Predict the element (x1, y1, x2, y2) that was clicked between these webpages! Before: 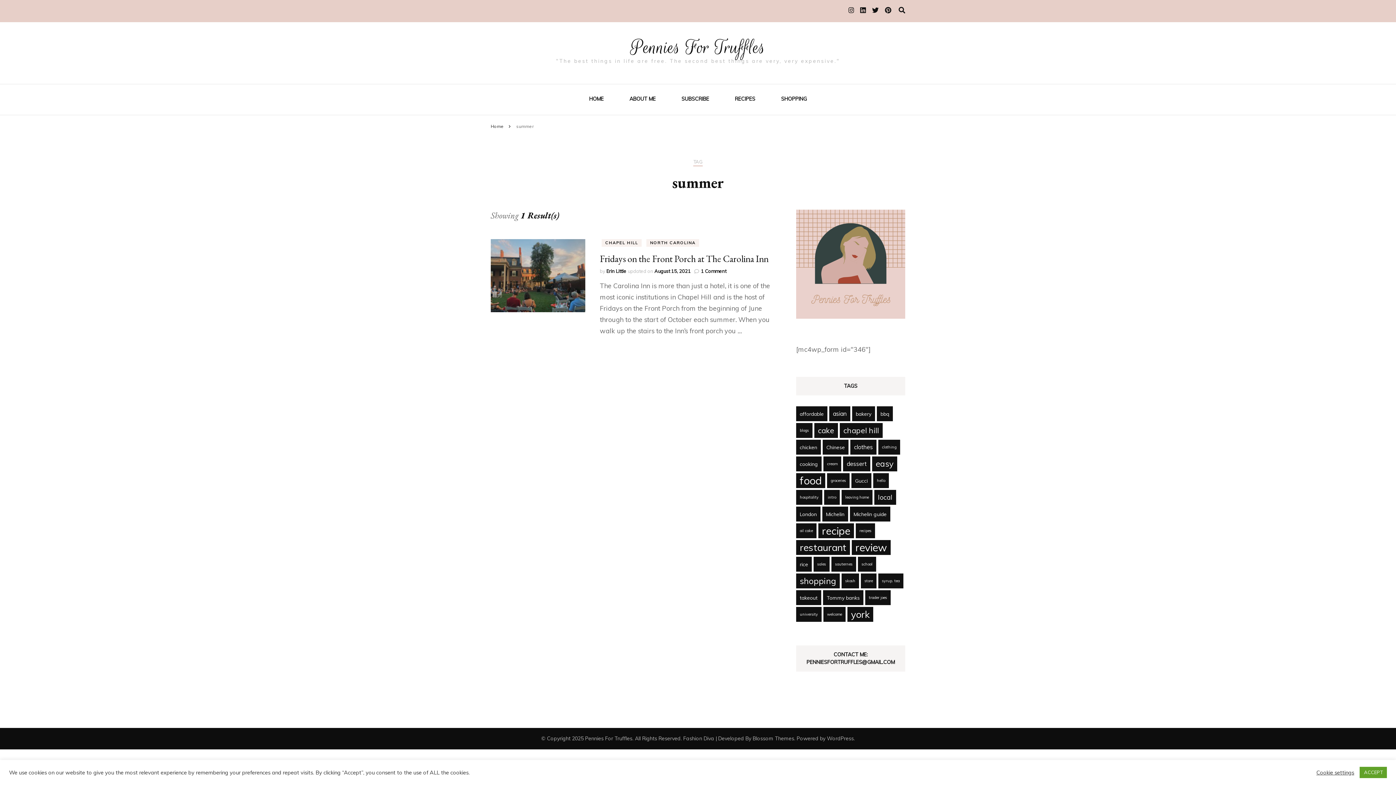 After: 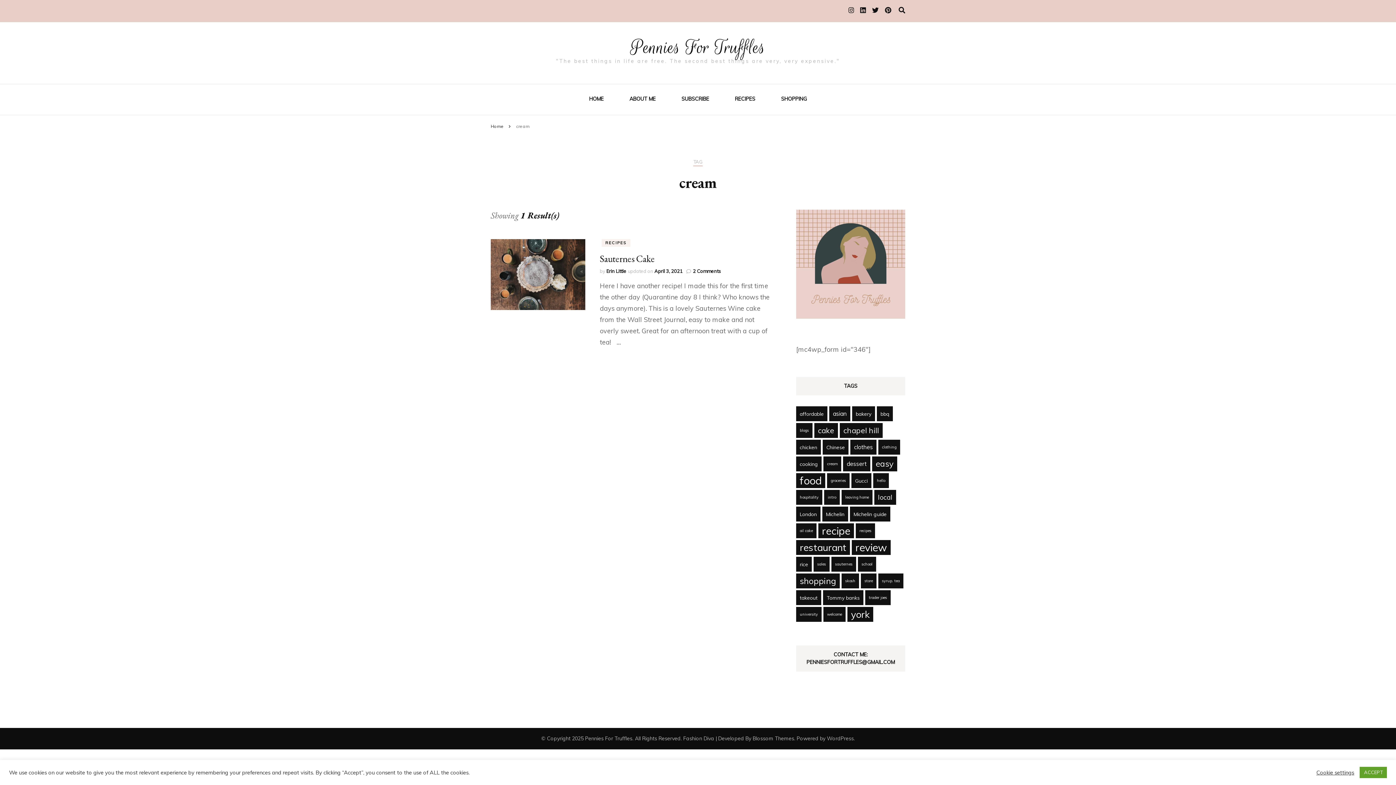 Action: bbox: (823, 456, 841, 471) label: cream (1 item)